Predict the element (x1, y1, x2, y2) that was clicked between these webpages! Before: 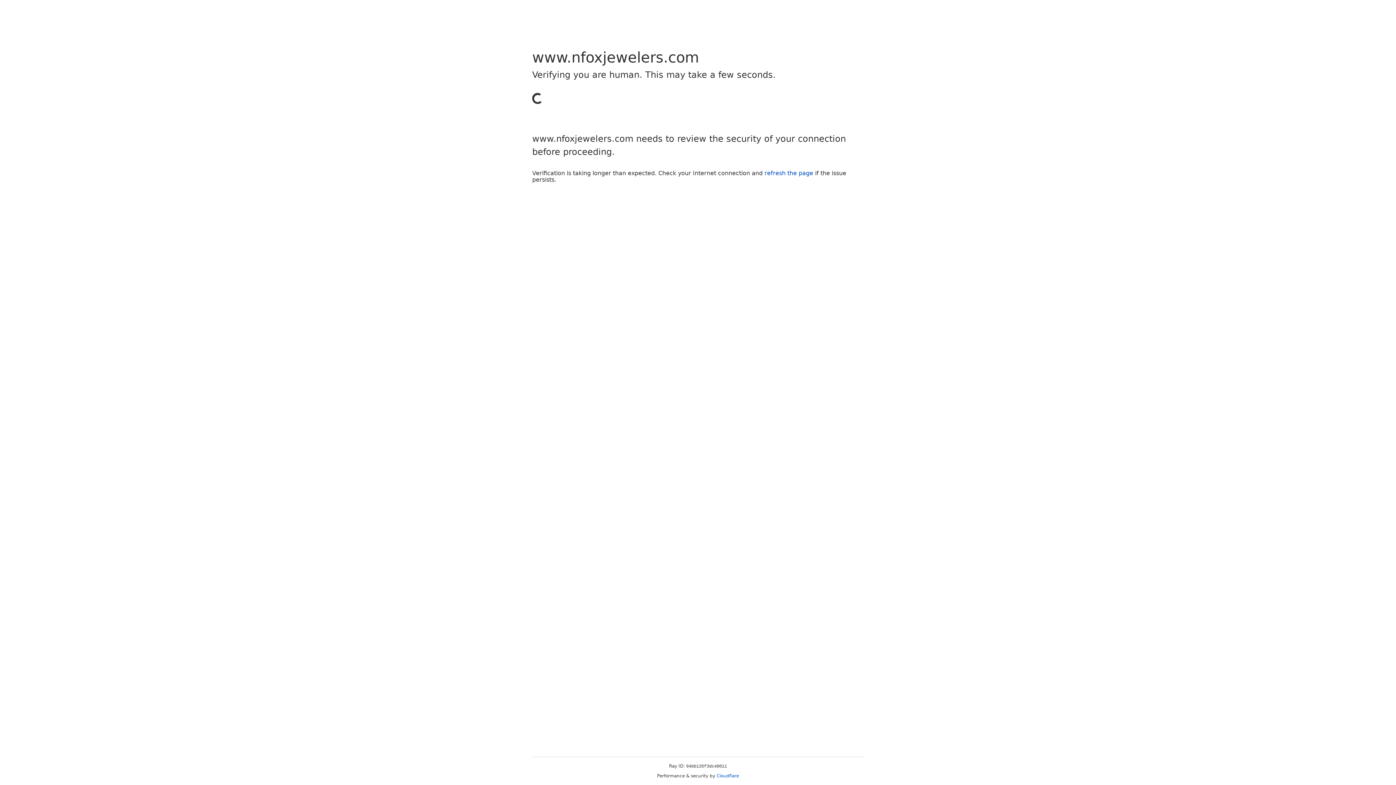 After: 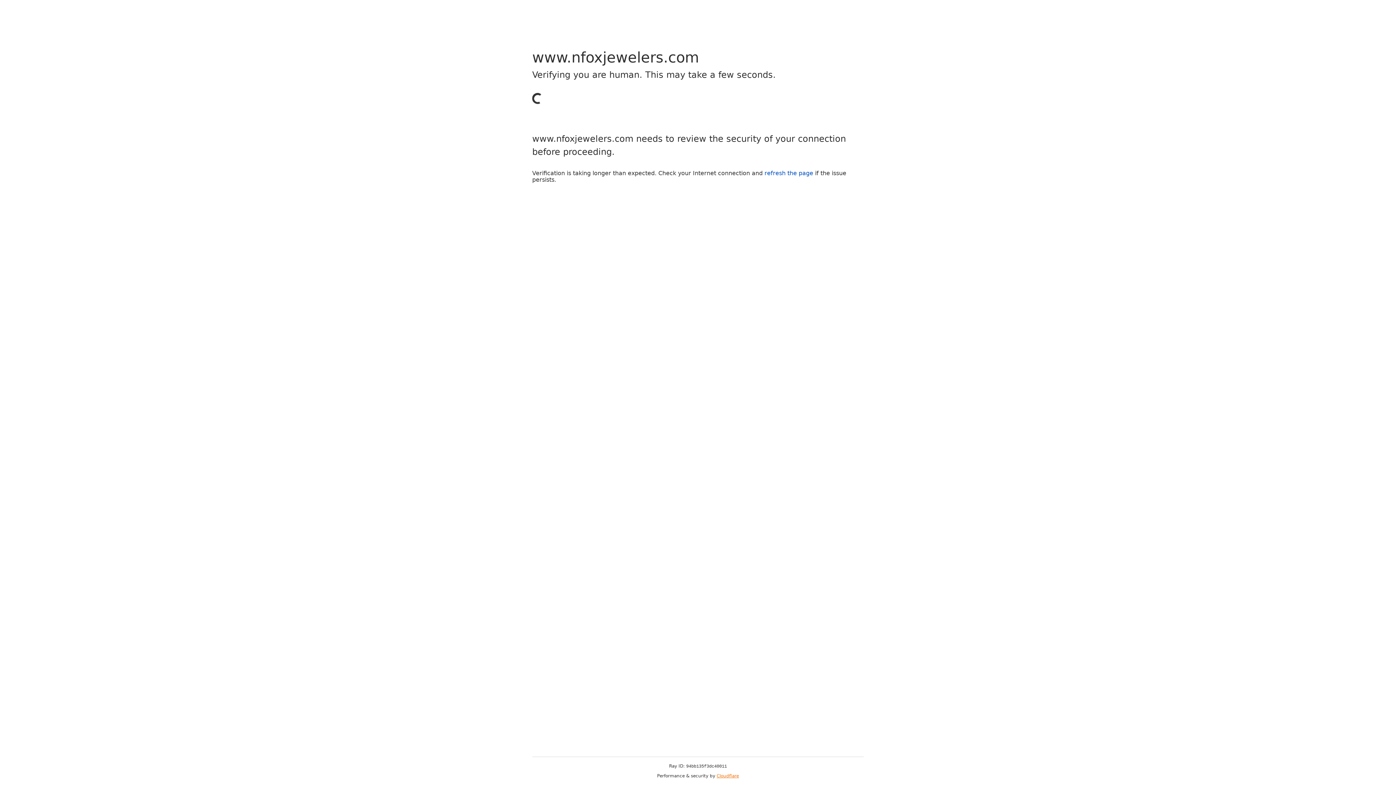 Action: label: Cloudflare bbox: (716, 773, 739, 778)